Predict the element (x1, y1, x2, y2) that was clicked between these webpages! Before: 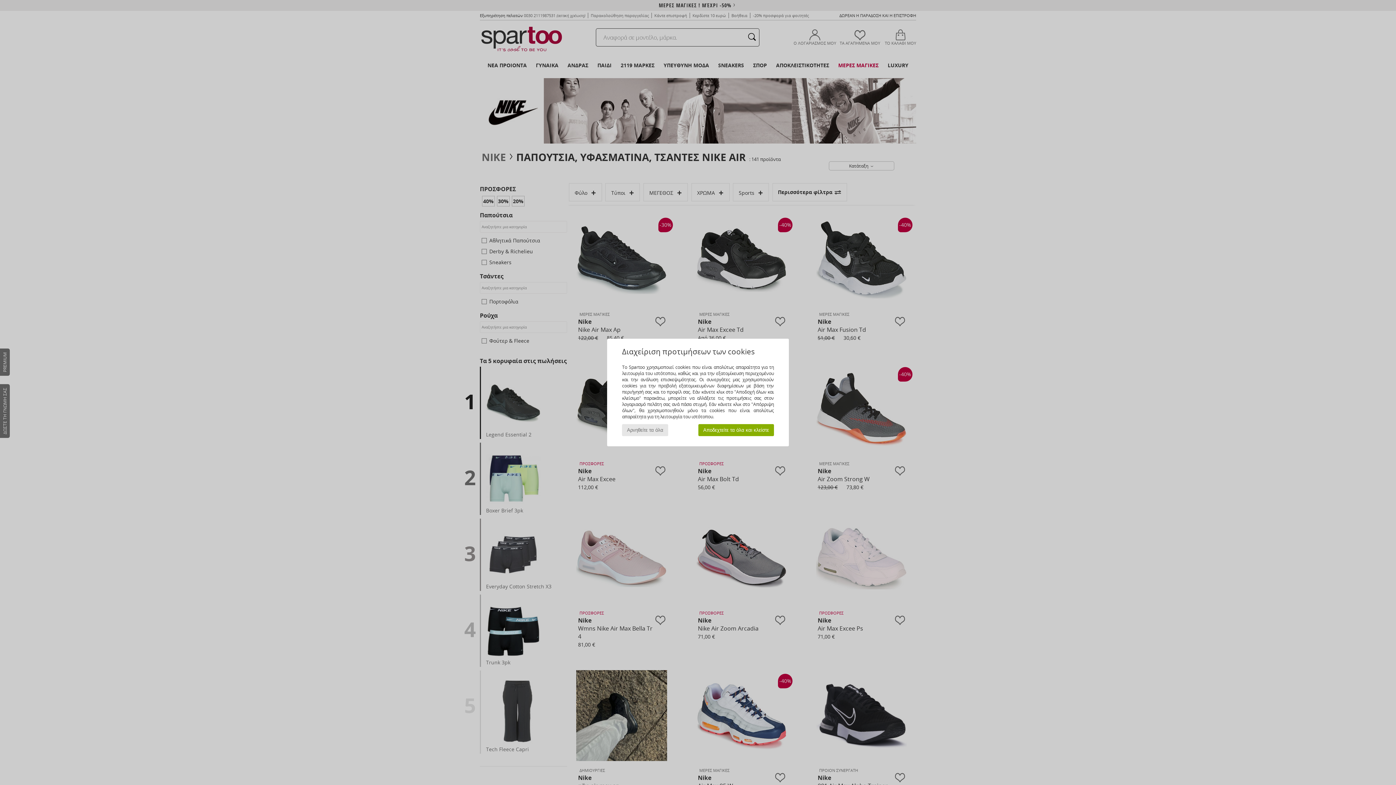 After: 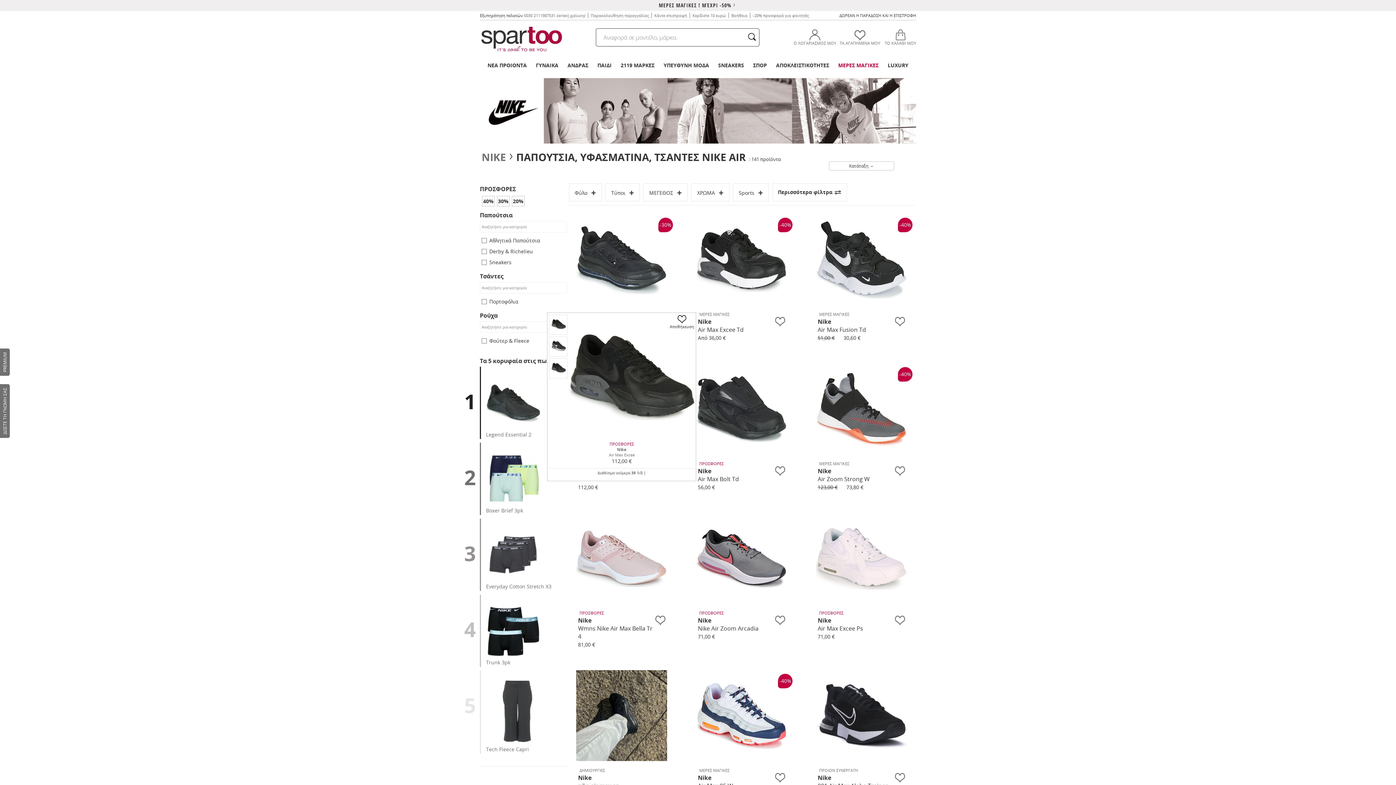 Action: bbox: (622, 424, 668, 436) label: Αρνηθείτε τα όλα